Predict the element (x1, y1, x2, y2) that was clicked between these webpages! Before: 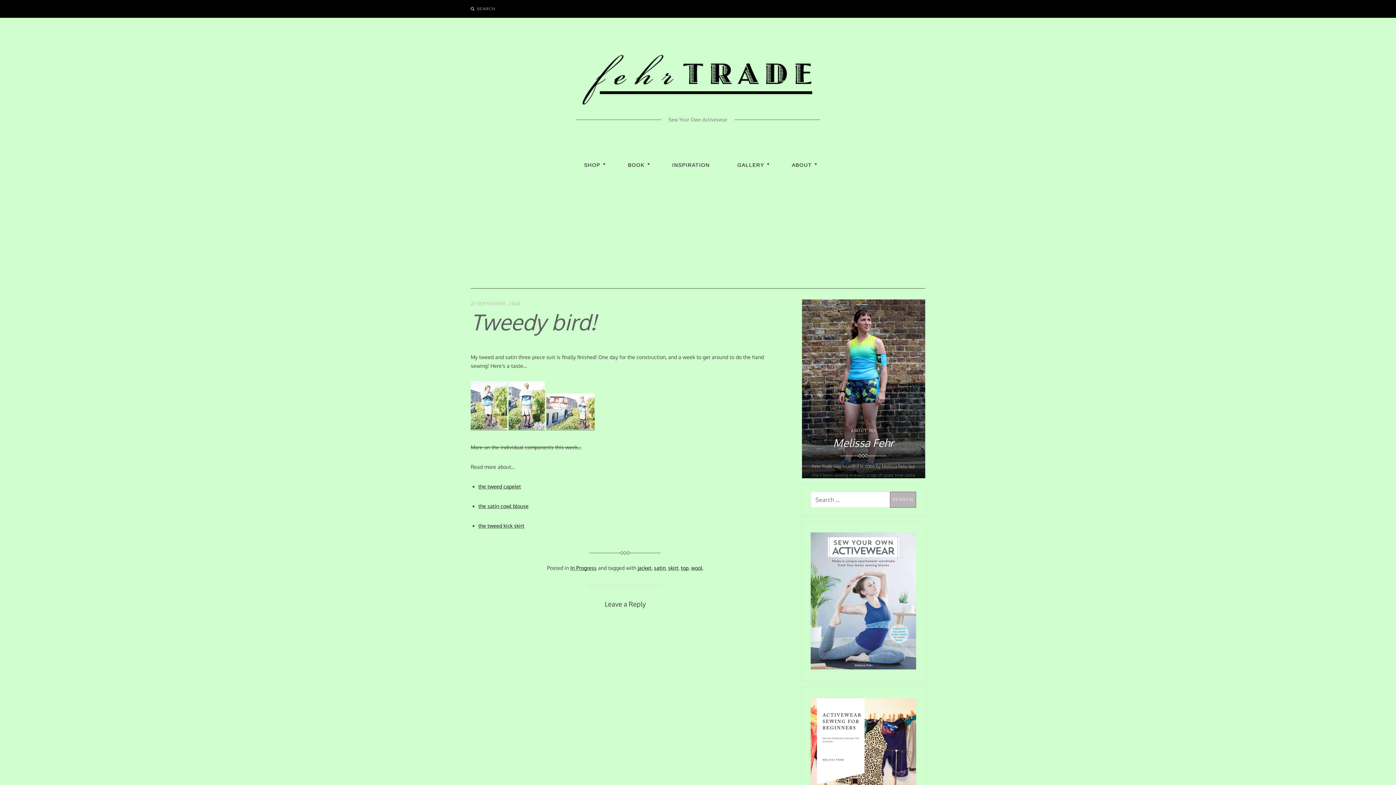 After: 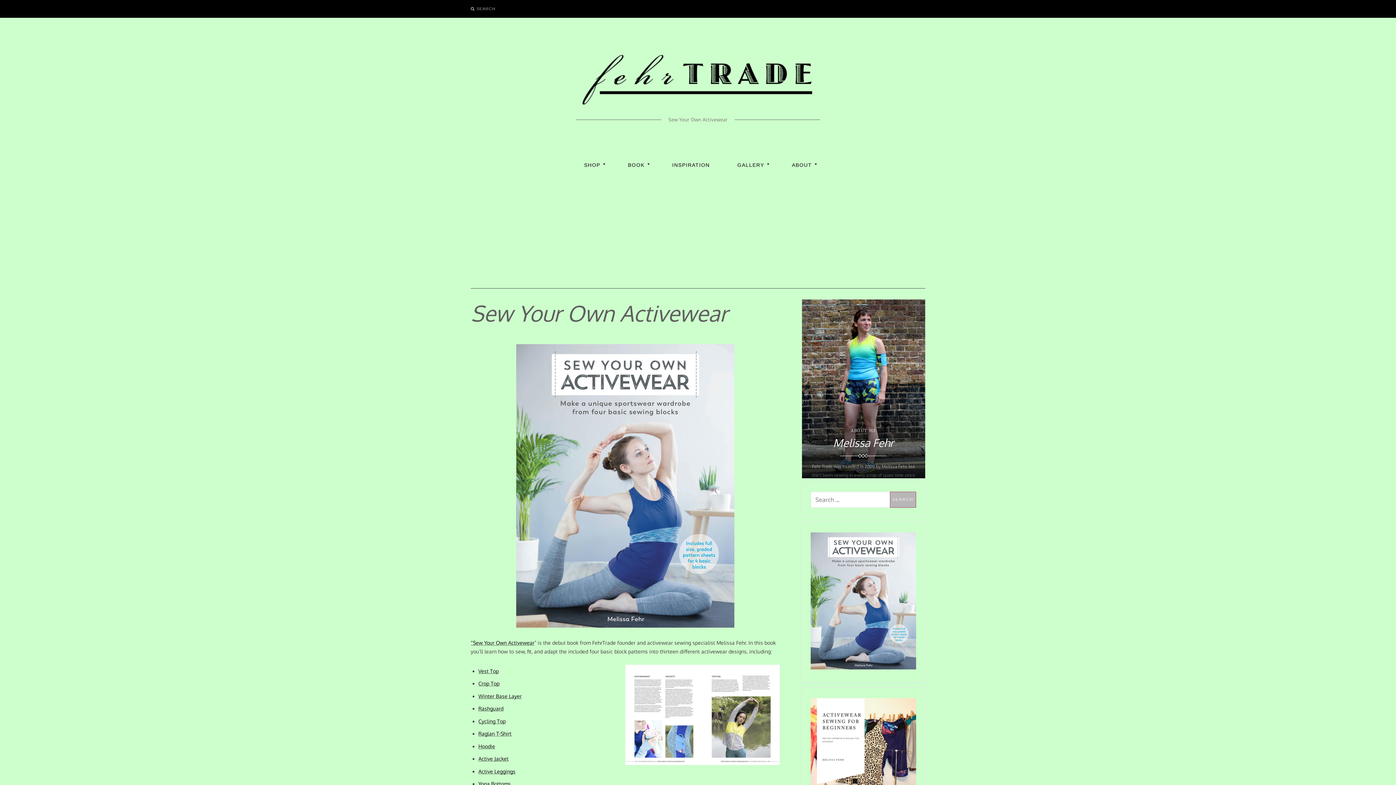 Action: bbox: (810, 530, 916, 673)